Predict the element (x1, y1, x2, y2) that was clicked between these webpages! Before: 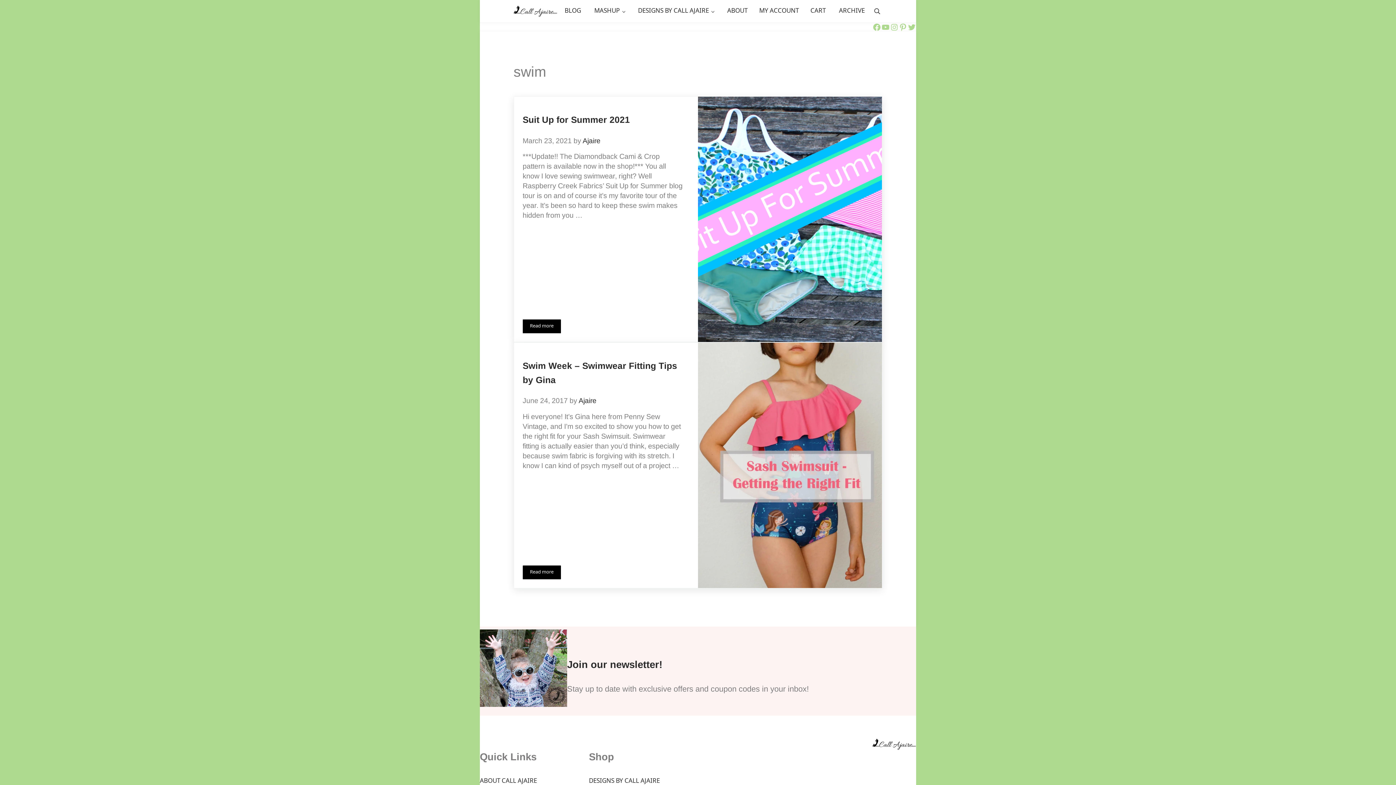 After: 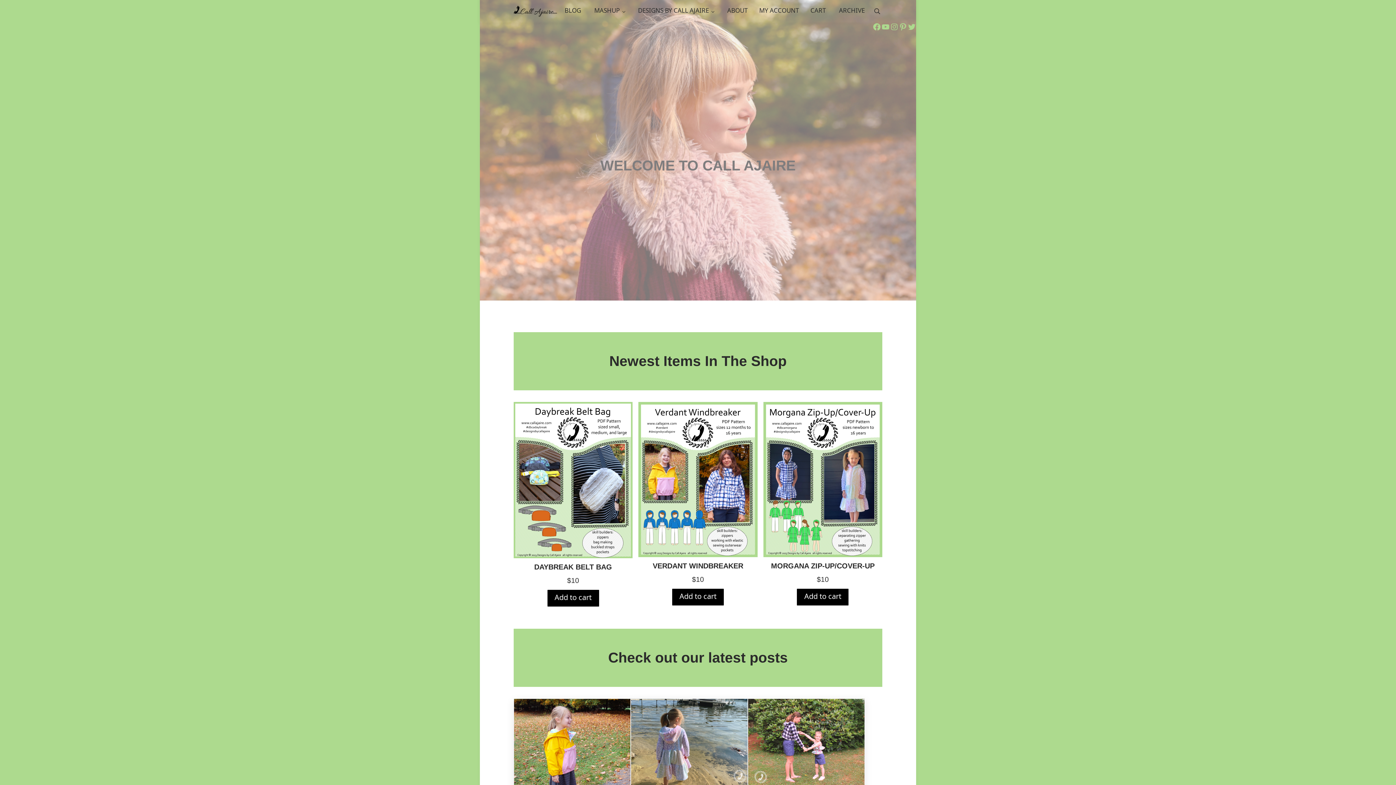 Action: bbox: (872, 739, 916, 750)